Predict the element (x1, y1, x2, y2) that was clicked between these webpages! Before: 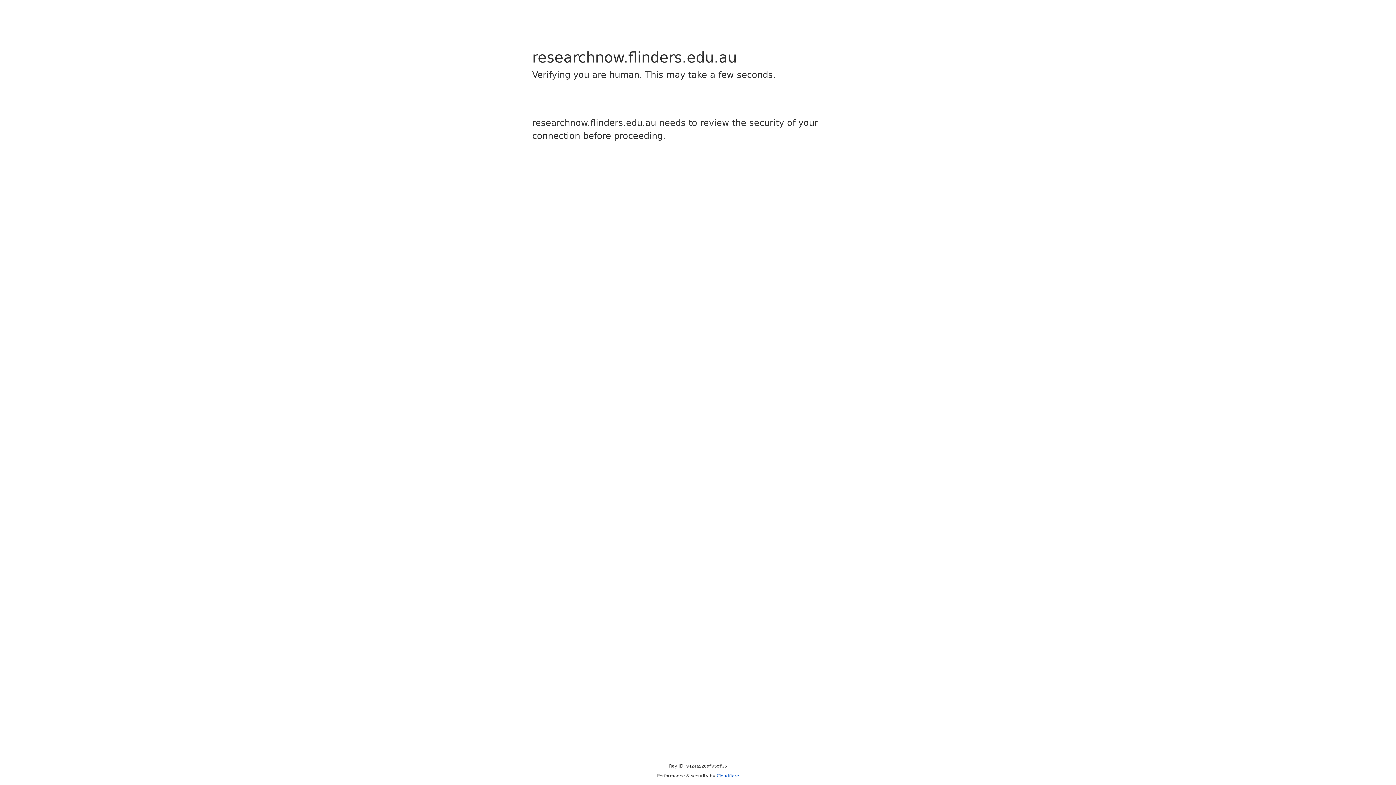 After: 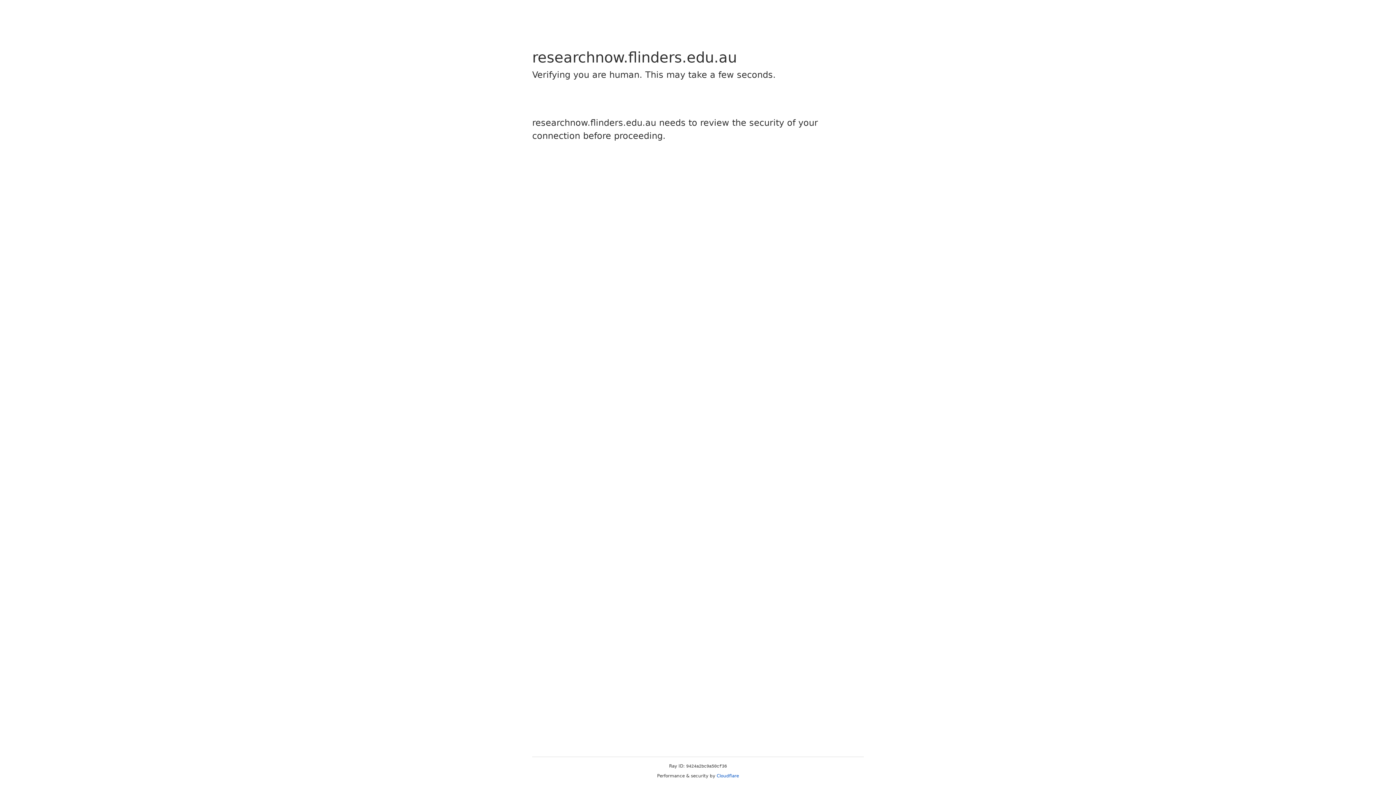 Action: label: Cloudflare bbox: (716, 773, 739, 778)